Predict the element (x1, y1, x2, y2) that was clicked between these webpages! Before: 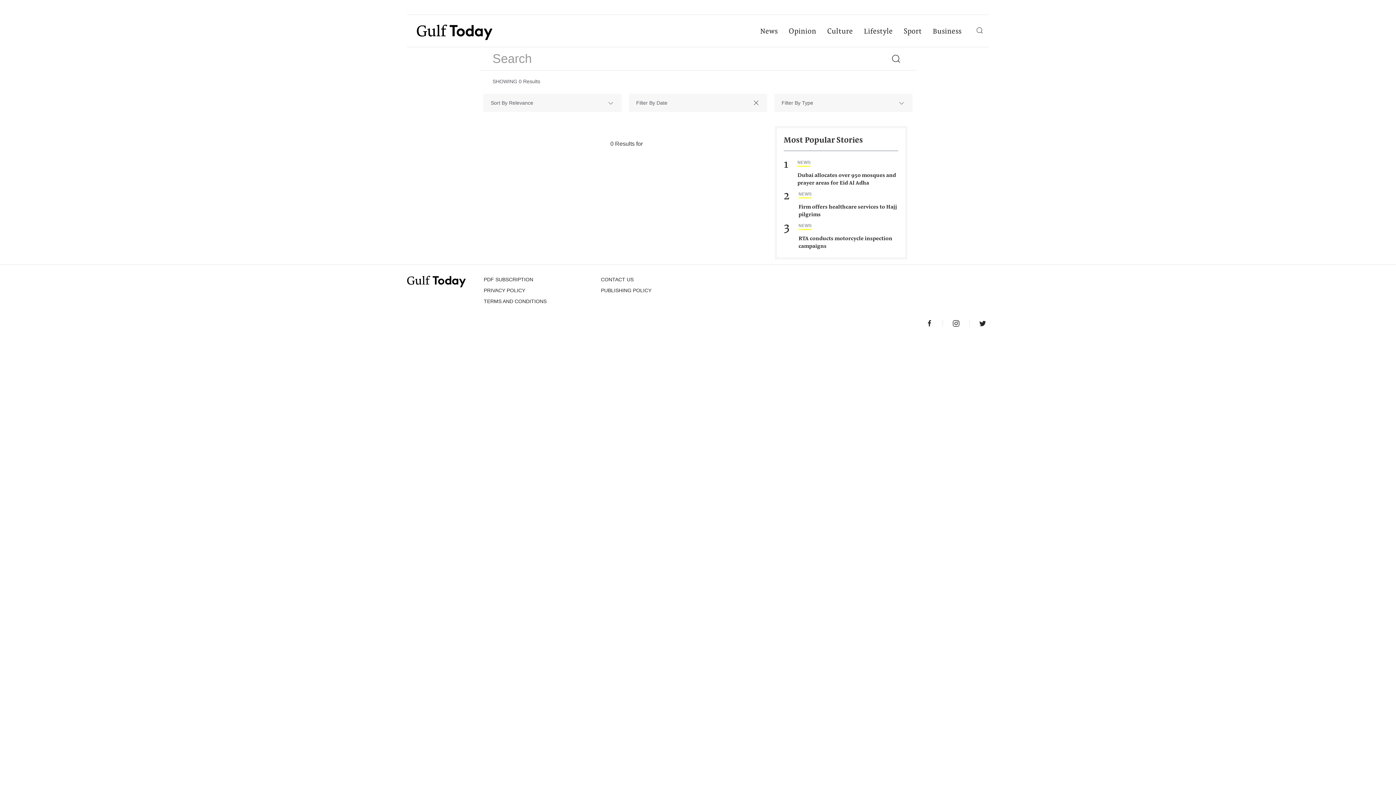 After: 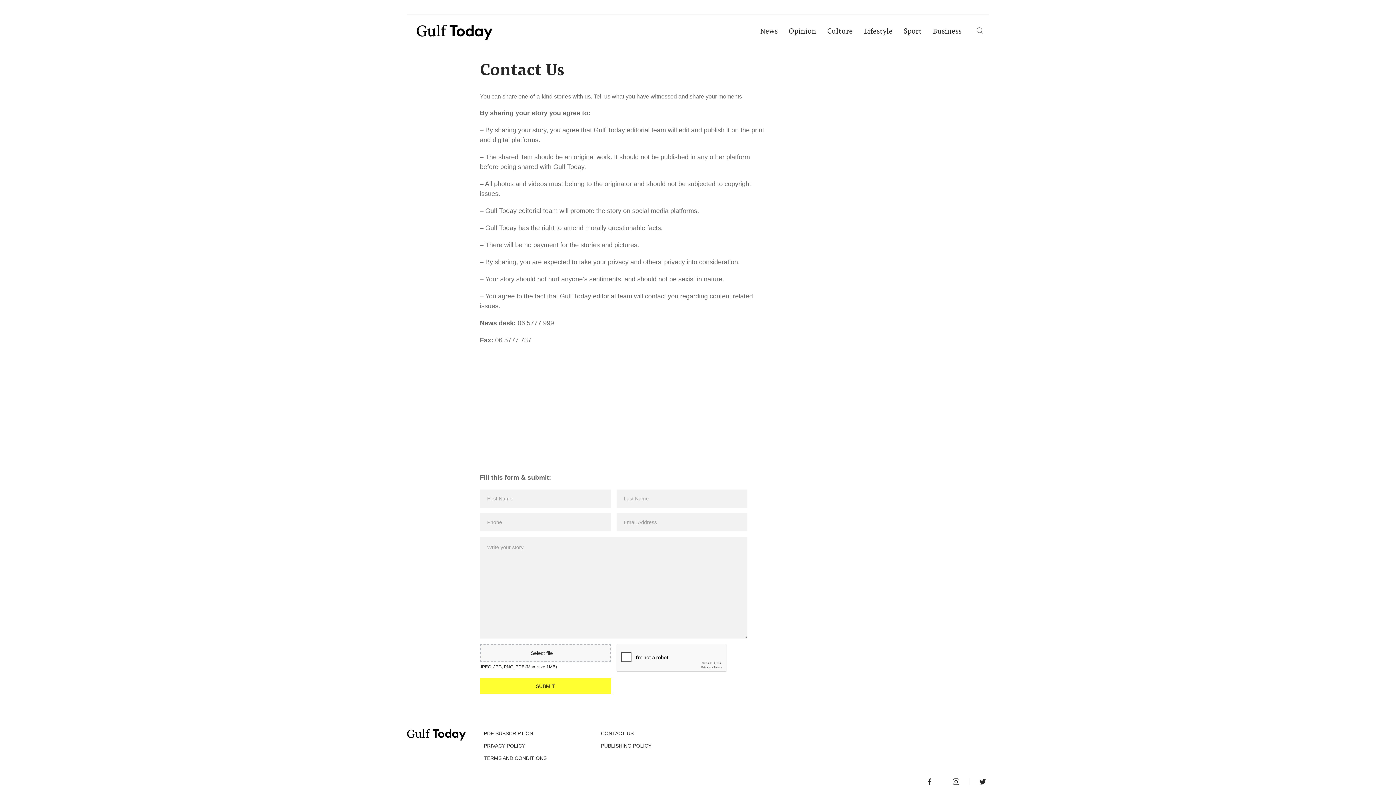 Action: bbox: (601, 276, 633, 282) label: CONTACT US